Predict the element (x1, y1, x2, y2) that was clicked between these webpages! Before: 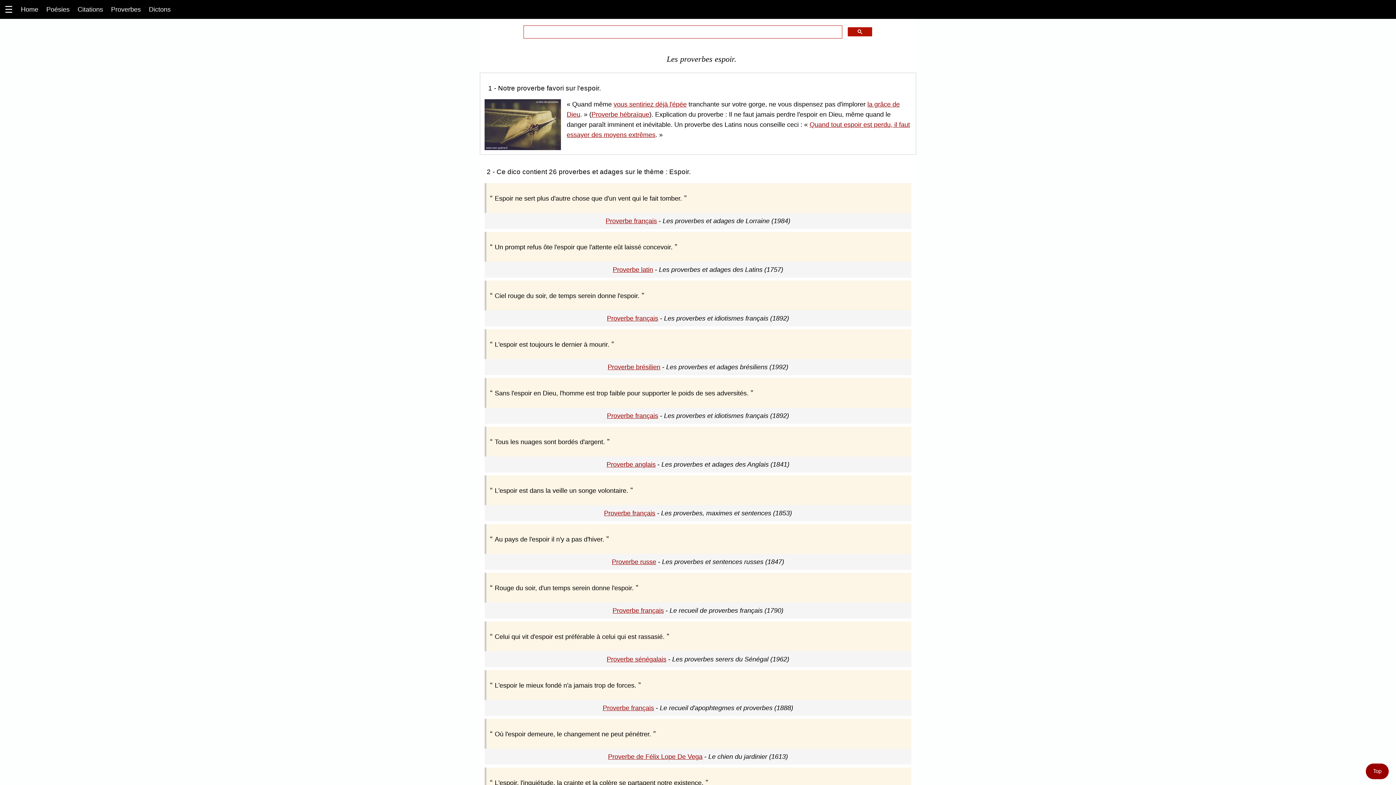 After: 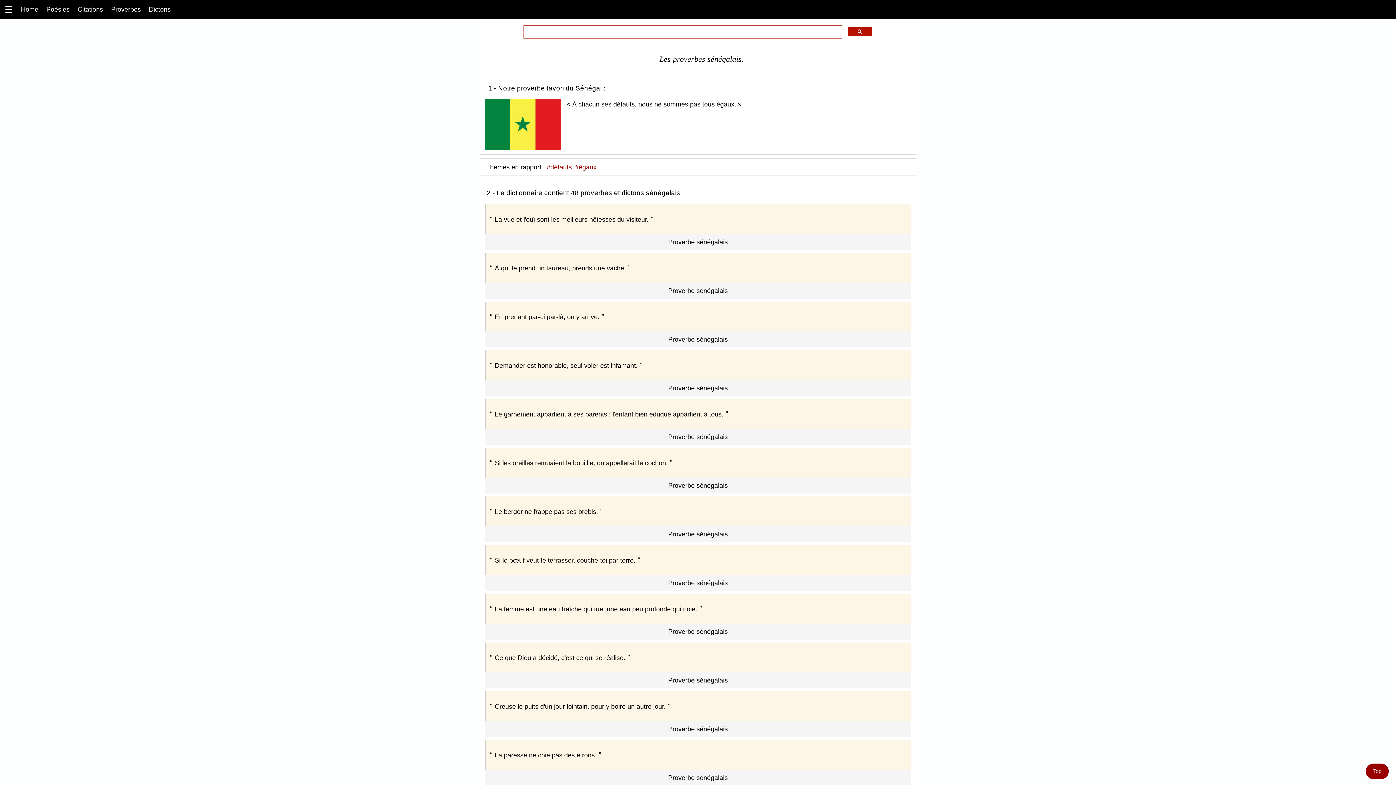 Action: bbox: (606, 656, 666, 663) label: Proverbe sénégalais